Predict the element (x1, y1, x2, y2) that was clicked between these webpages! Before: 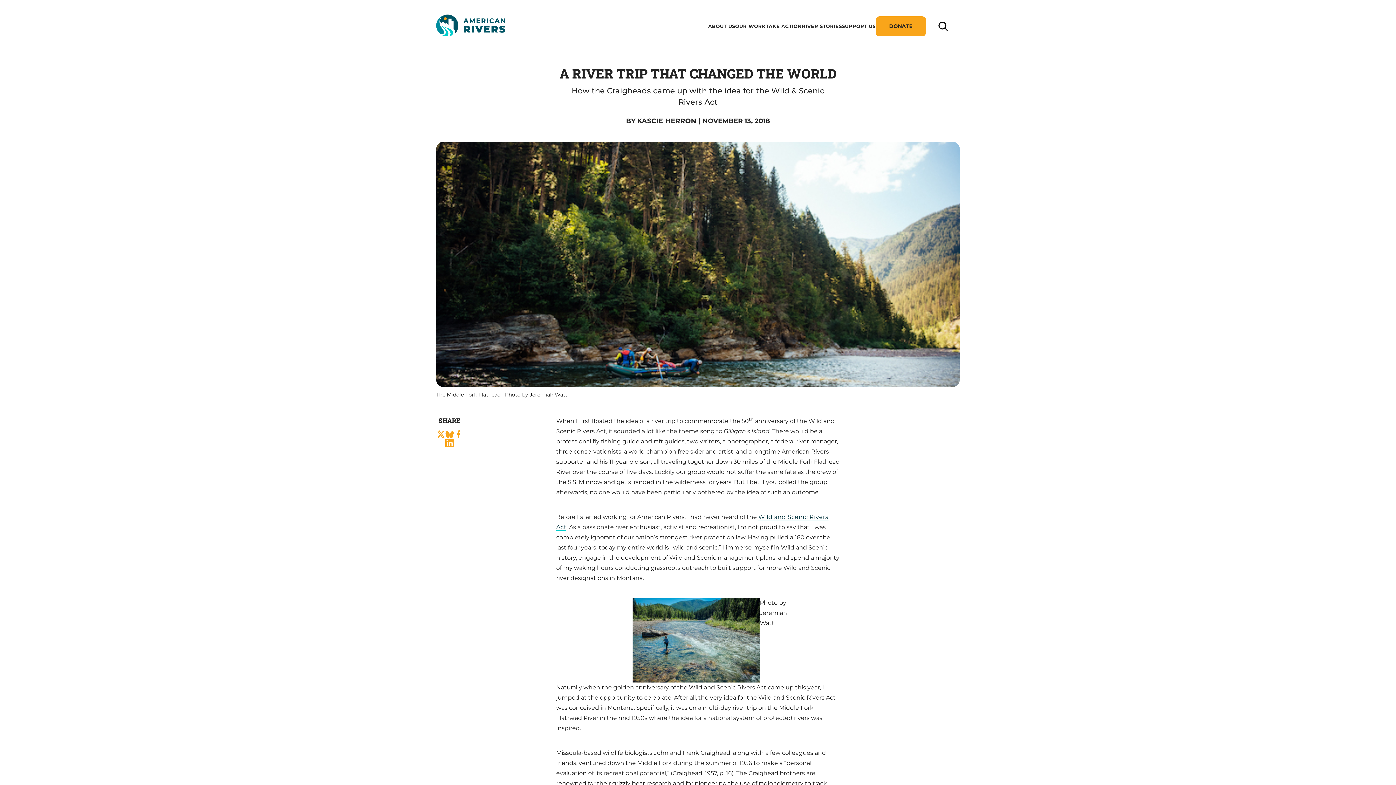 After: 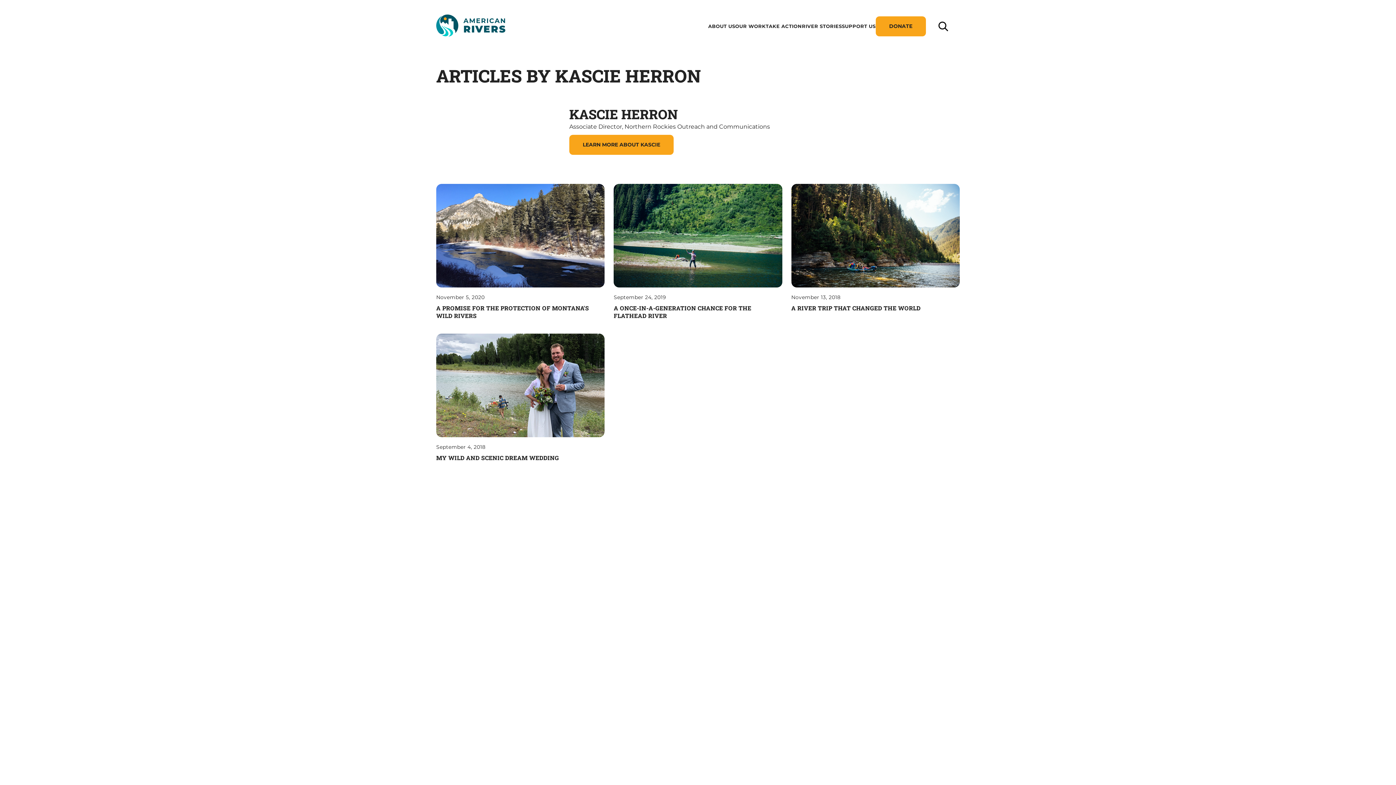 Action: bbox: (637, 117, 696, 125) label: KASCIE HERRON